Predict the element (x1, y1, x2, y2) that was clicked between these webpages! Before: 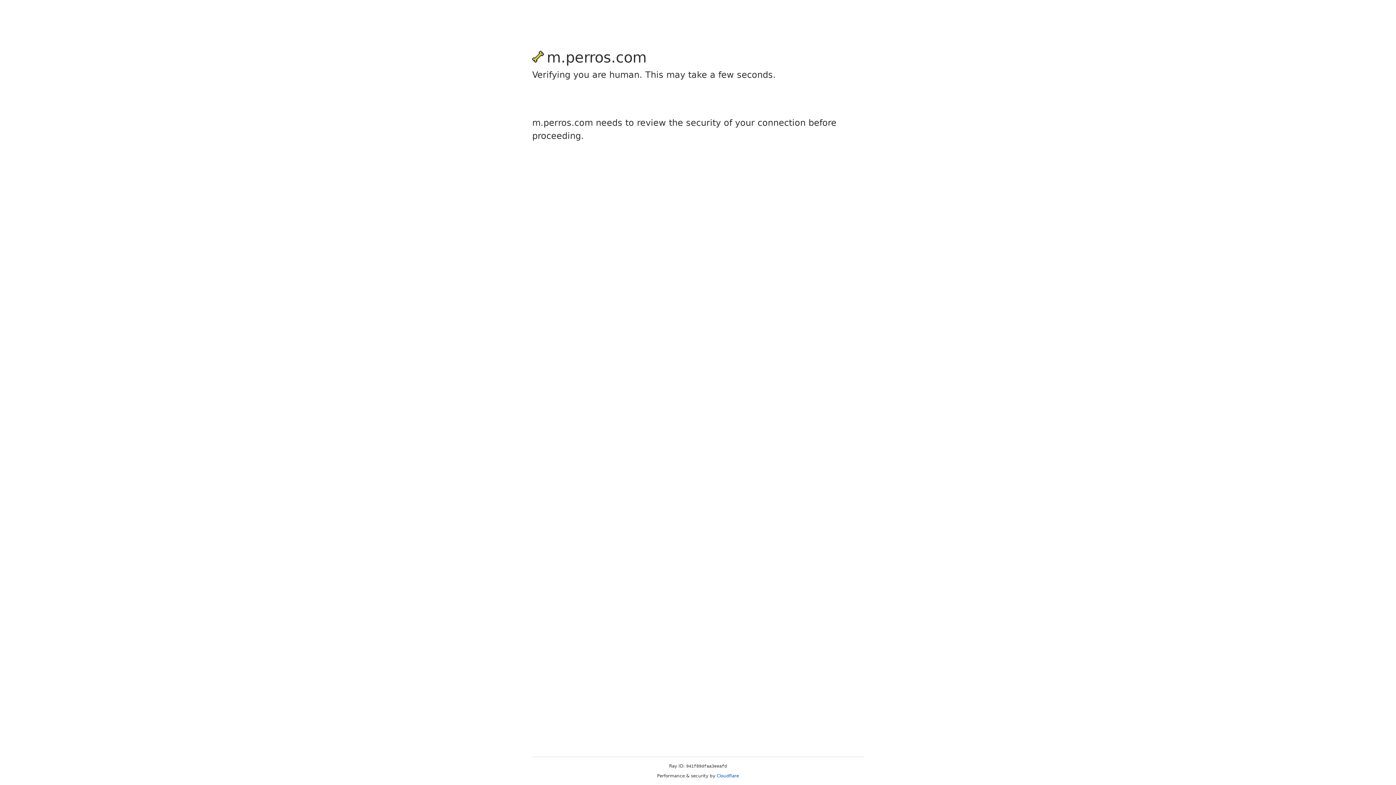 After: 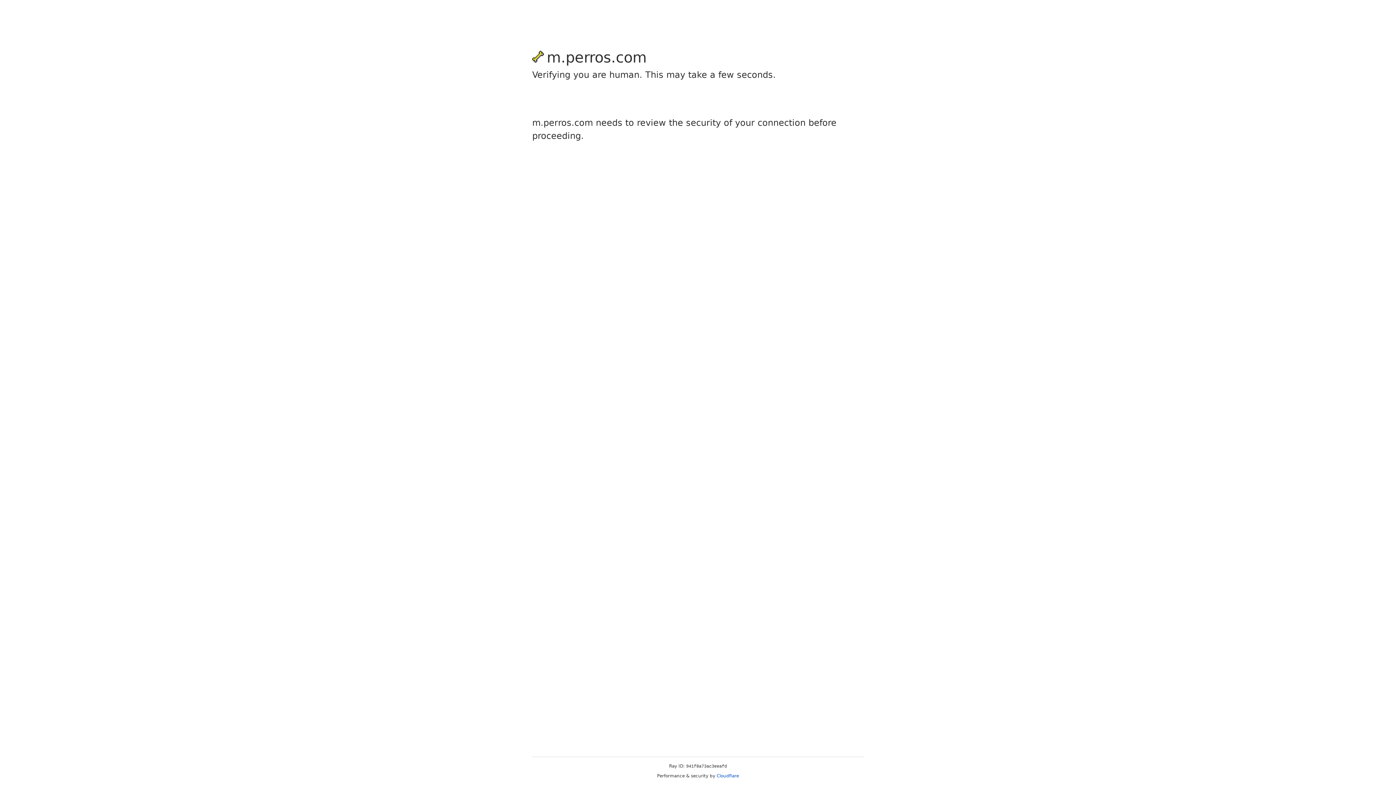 Action: label: Cloudflare bbox: (716, 773, 739, 778)